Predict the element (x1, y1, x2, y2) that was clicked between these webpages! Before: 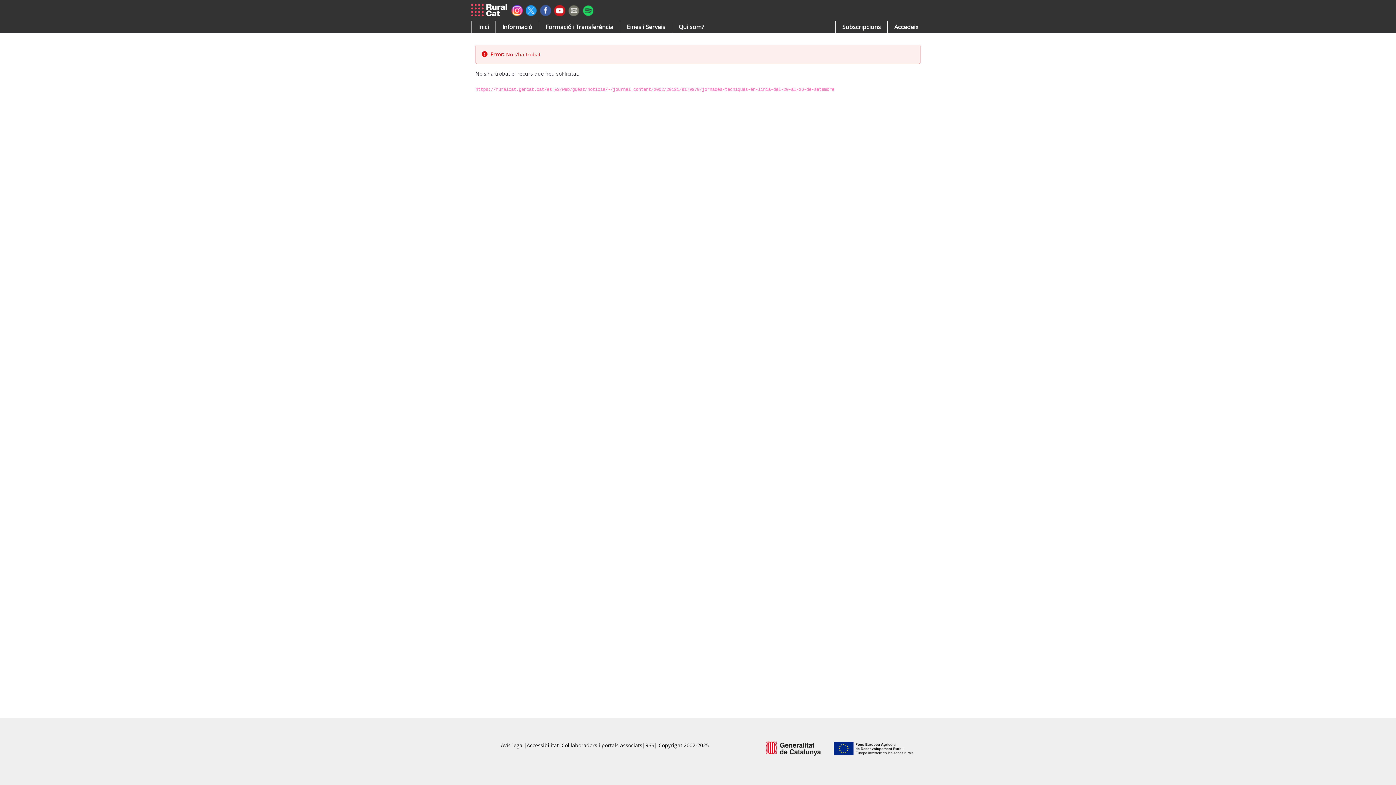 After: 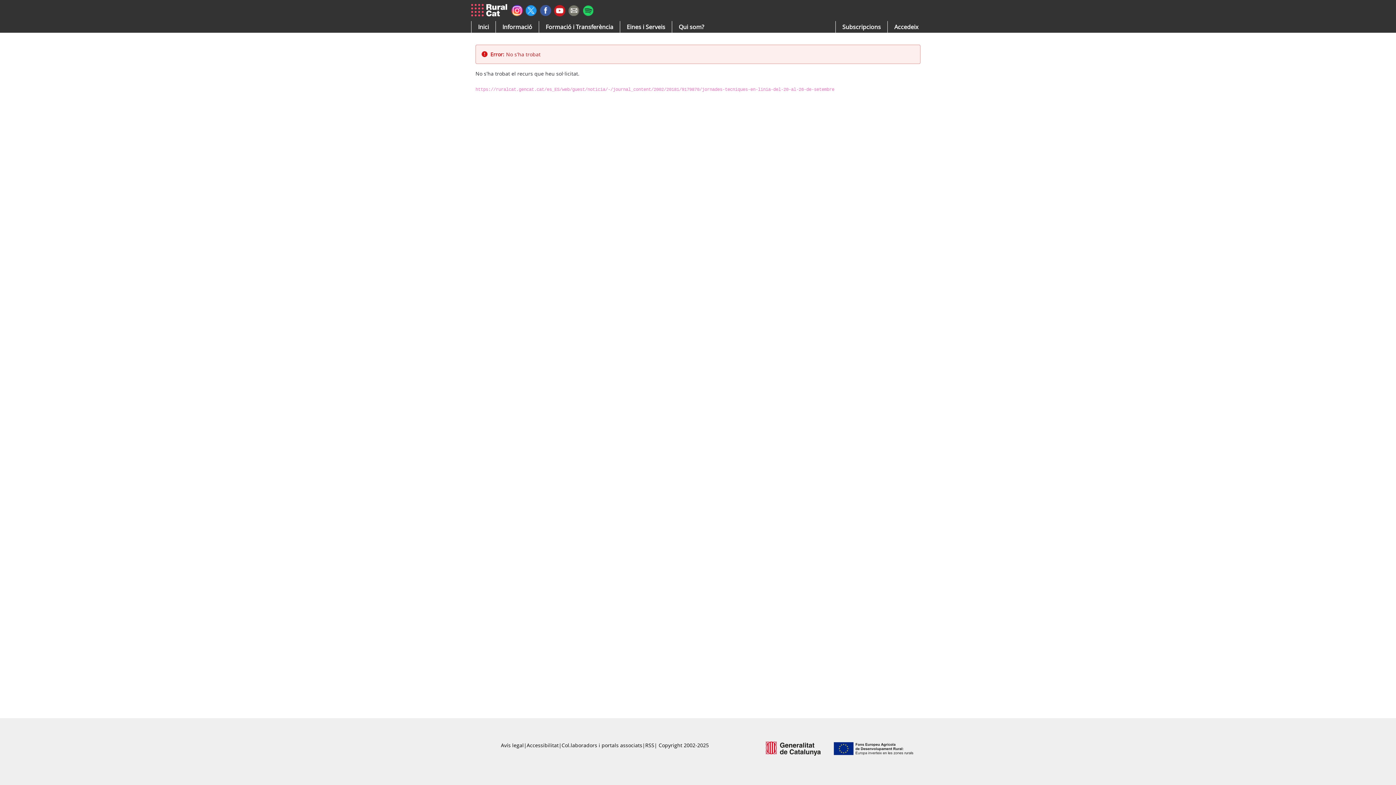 Action: bbox: (568, 6, 579, 13)